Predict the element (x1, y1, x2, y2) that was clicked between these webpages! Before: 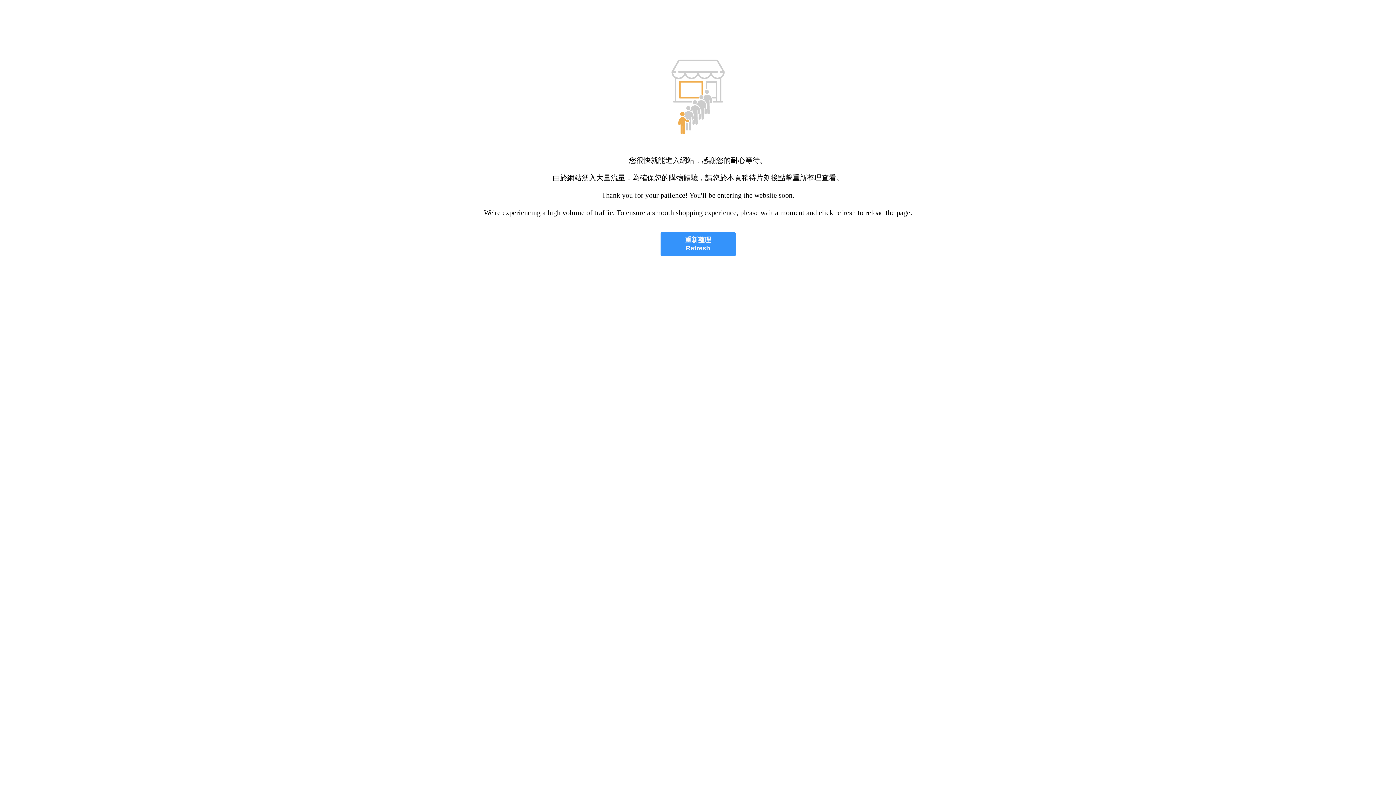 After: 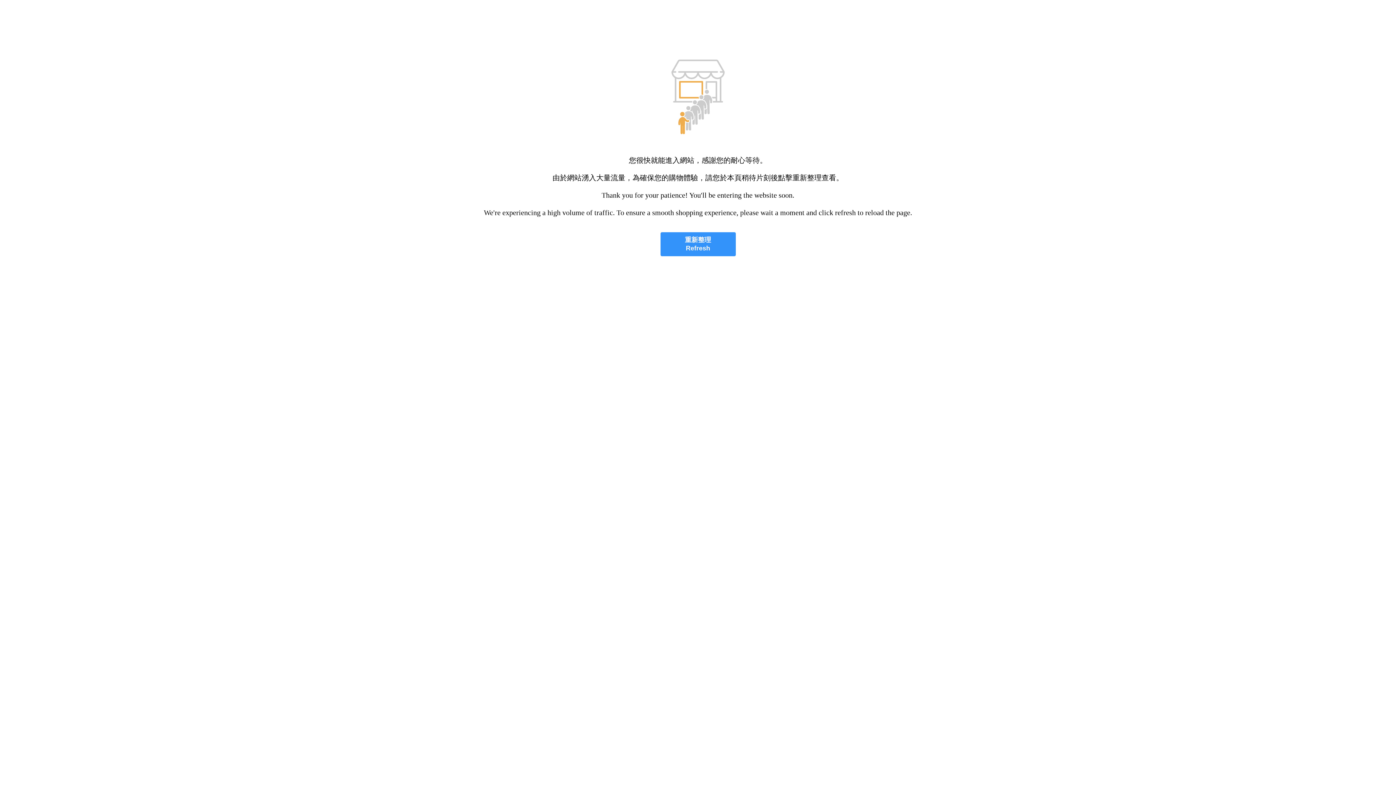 Action: label: 重新整理
Refresh bbox: (660, 232, 735, 256)